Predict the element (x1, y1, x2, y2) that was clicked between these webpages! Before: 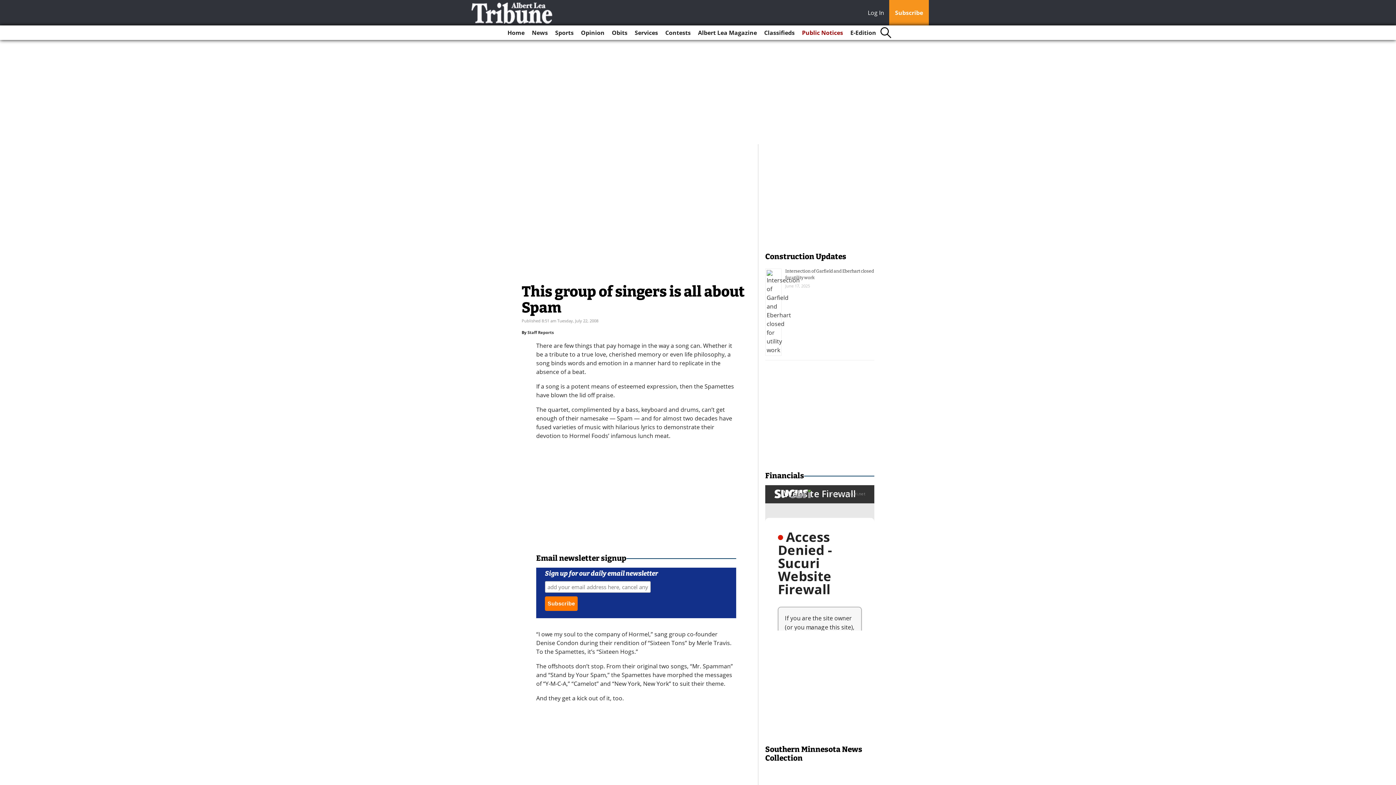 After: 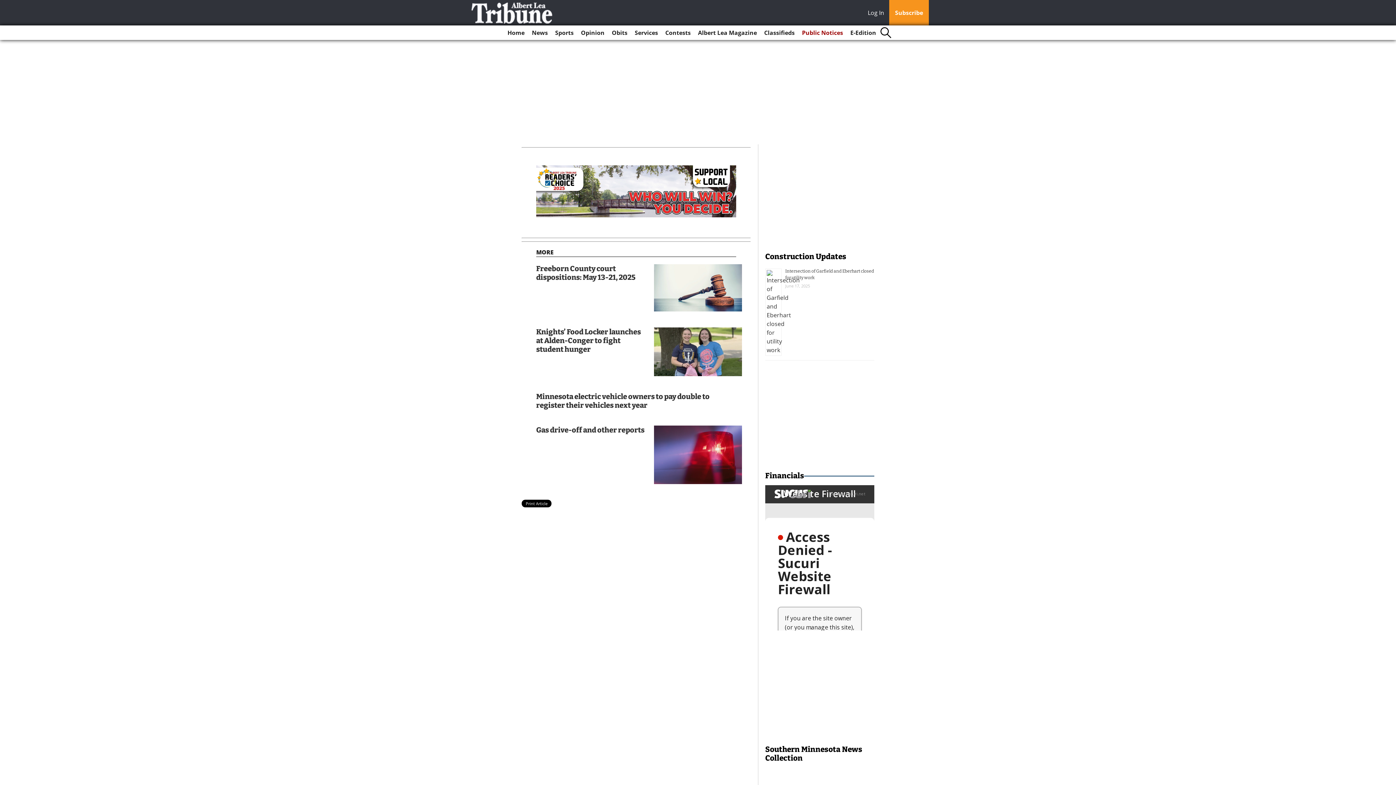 Action: label: Contests bbox: (662, 25, 693, 40)